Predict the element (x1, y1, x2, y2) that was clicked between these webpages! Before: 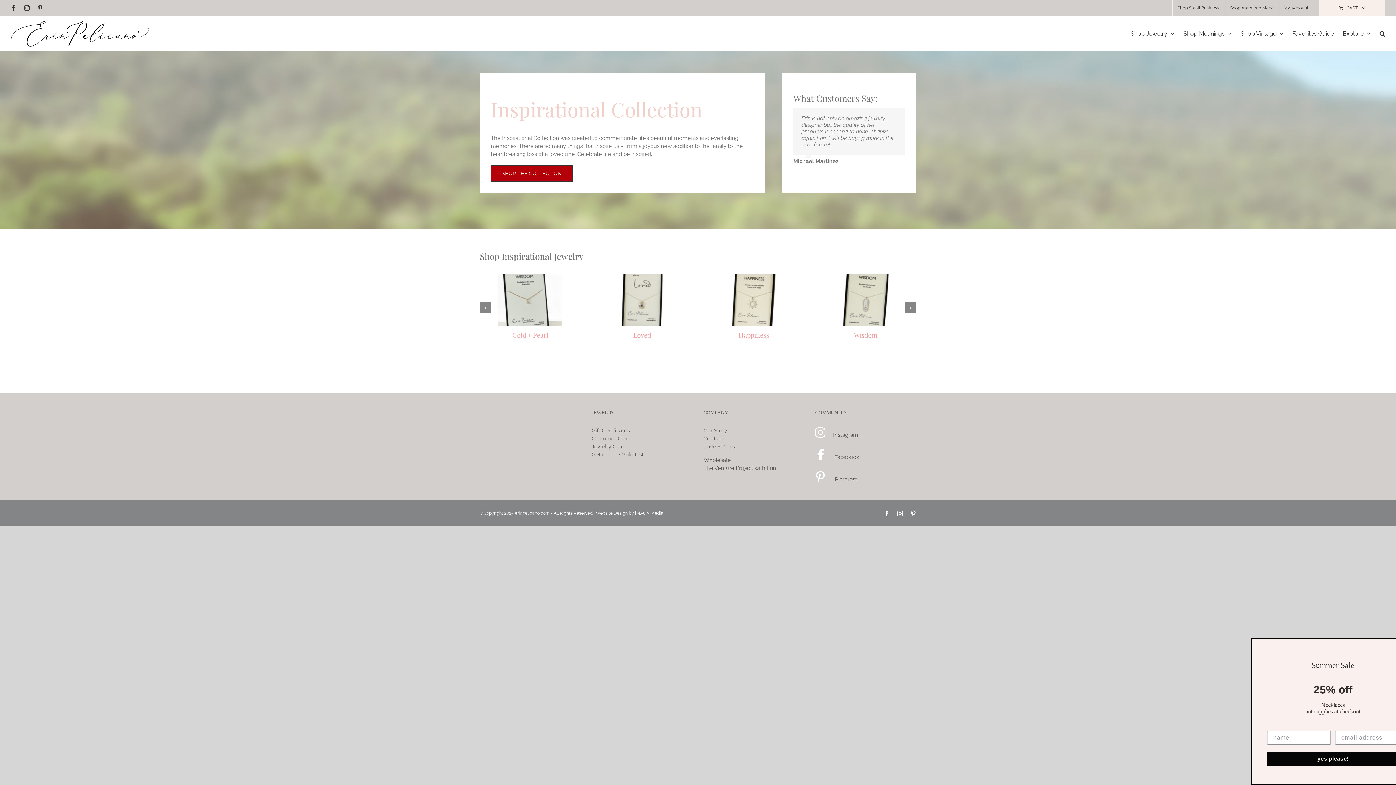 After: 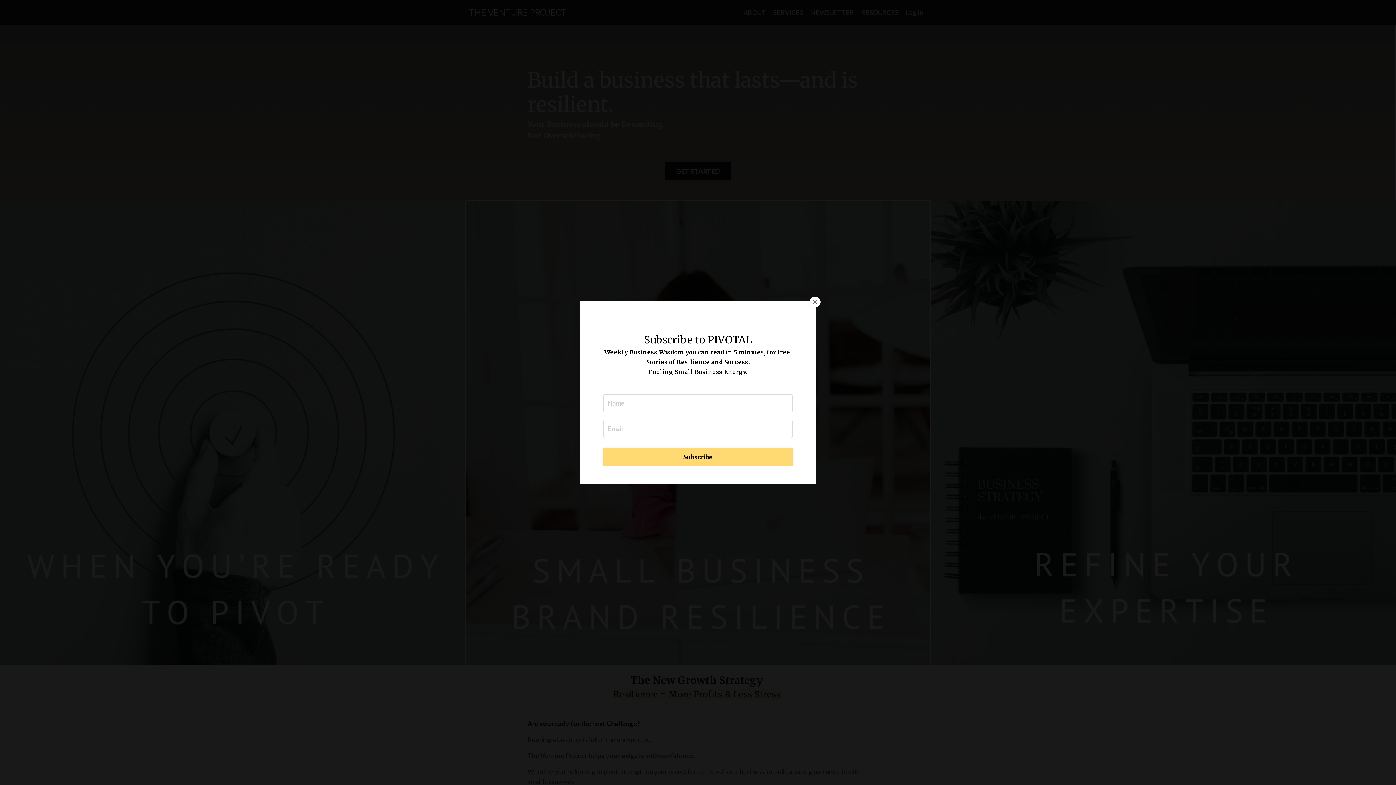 Action: bbox: (703, 465, 776, 471) label: The Venture Project with Erin